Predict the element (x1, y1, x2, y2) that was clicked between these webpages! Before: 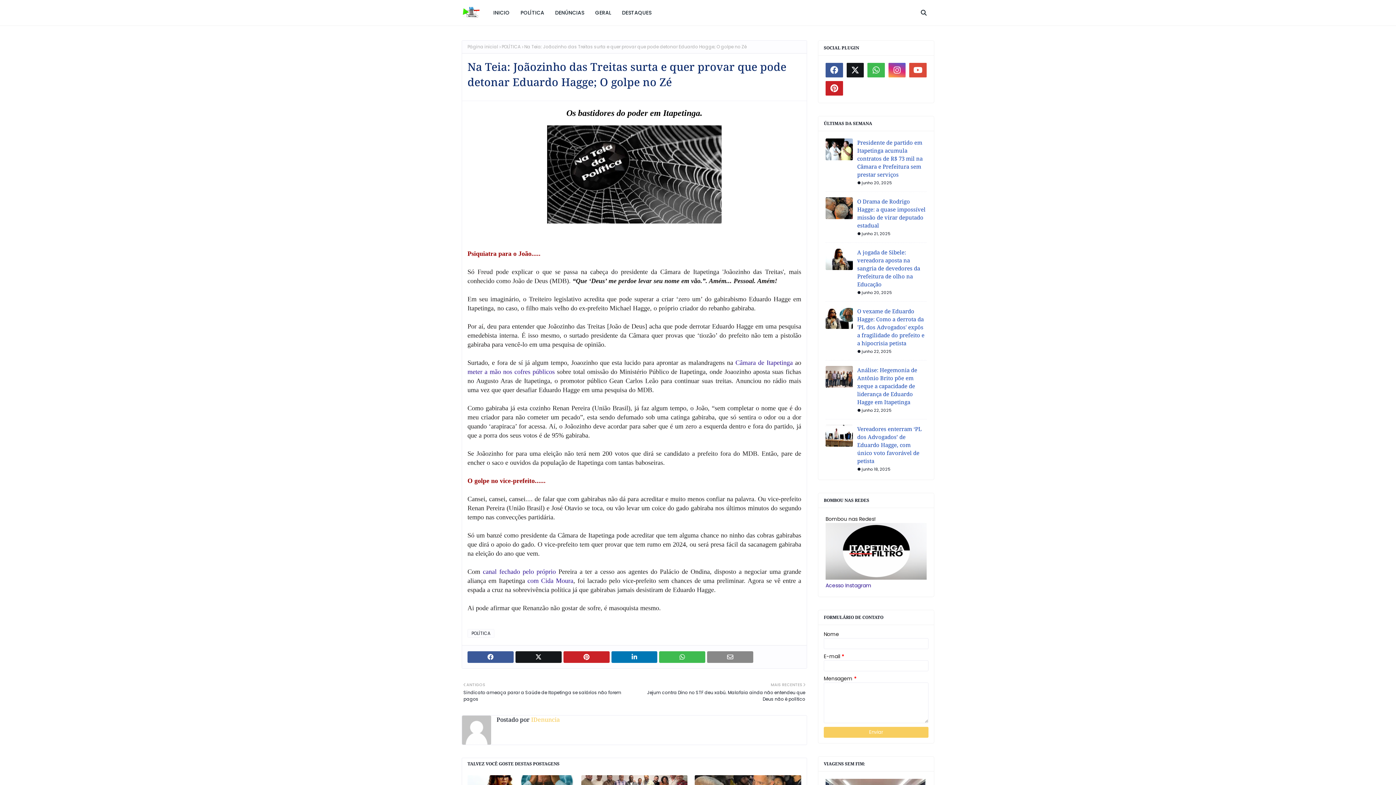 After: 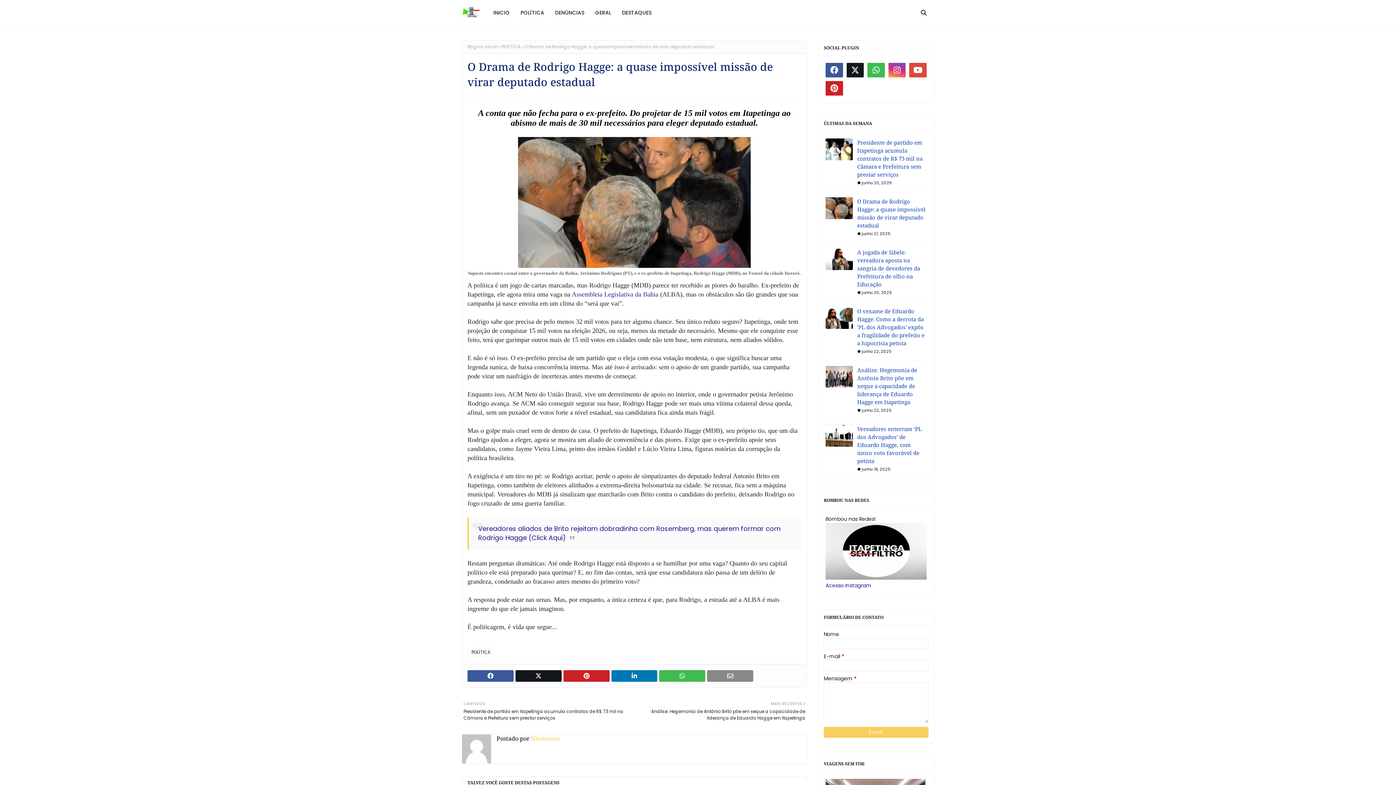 Action: bbox: (857, 197, 926, 229) label: O Drama de Rodrigo Hagge: a quase impossível missão de virar deputado estadual